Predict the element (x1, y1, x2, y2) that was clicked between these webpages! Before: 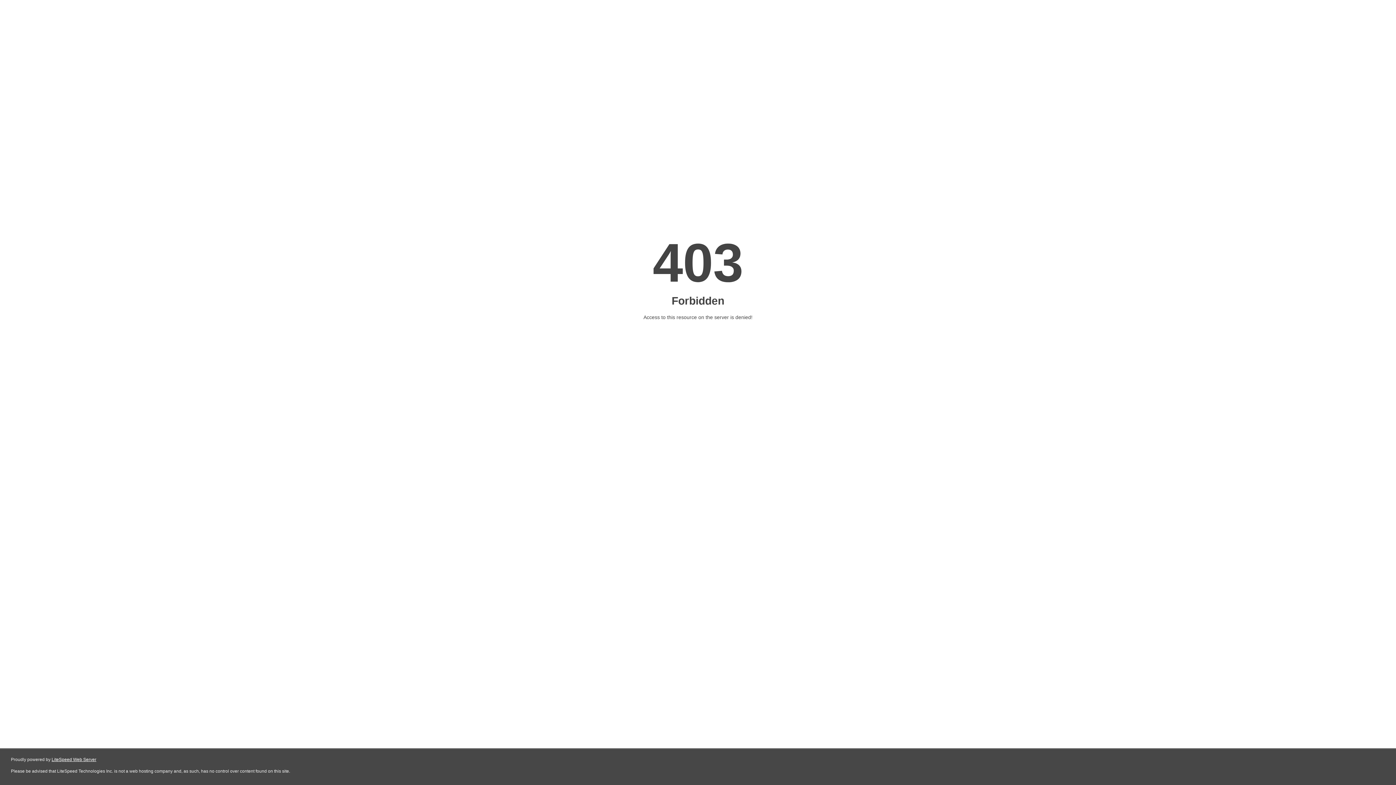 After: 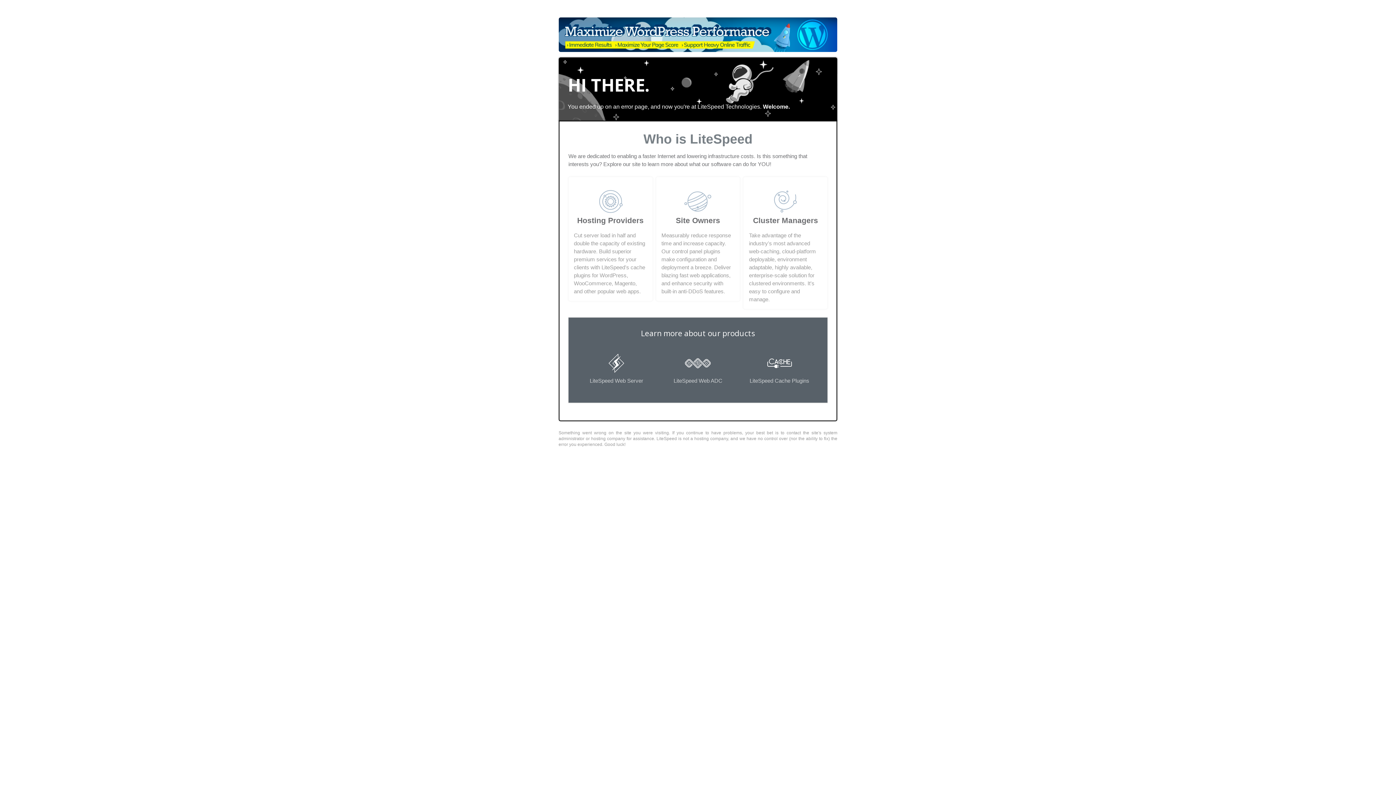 Action: label: LiteSpeed Web Server bbox: (51, 757, 96, 762)